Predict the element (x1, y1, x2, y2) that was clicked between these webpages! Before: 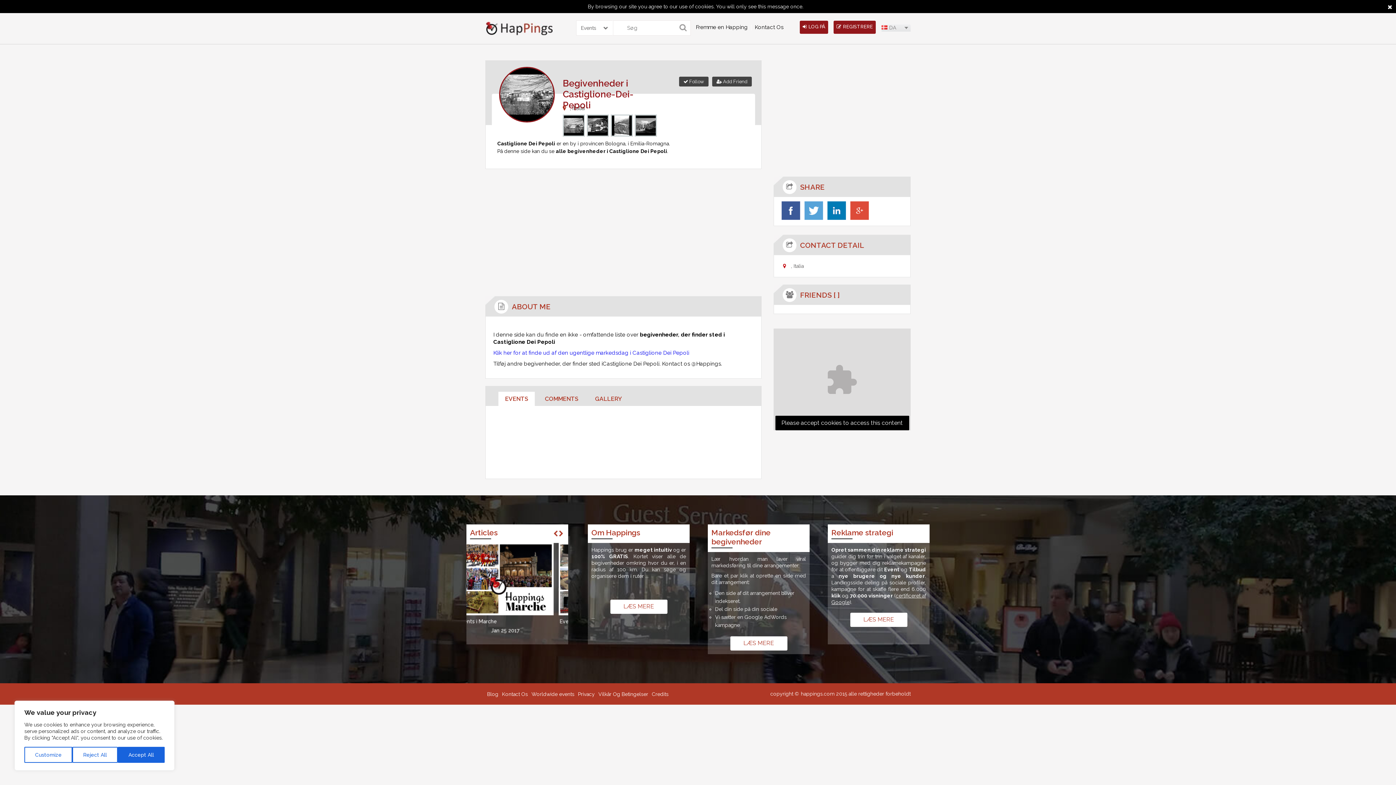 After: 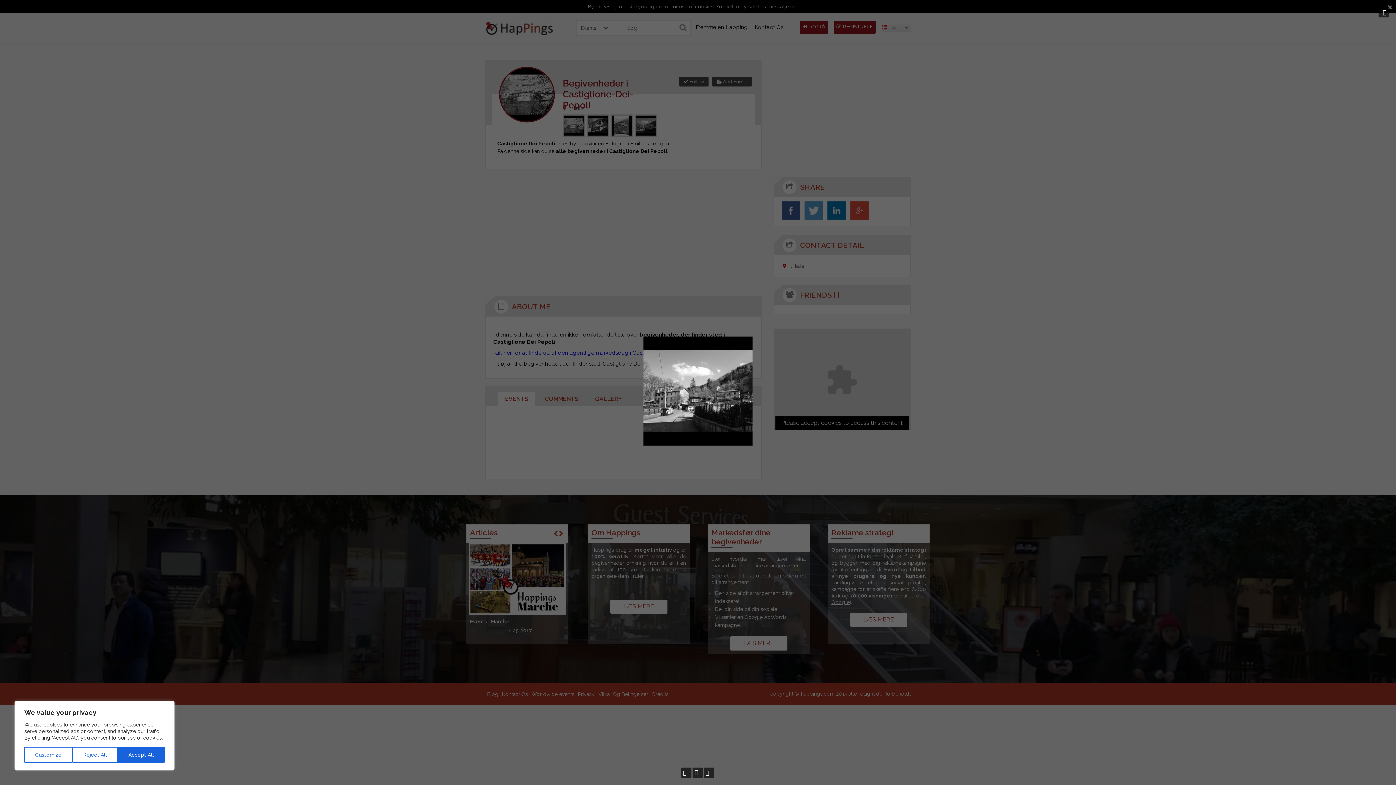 Action: bbox: (636, 115, 656, 135)